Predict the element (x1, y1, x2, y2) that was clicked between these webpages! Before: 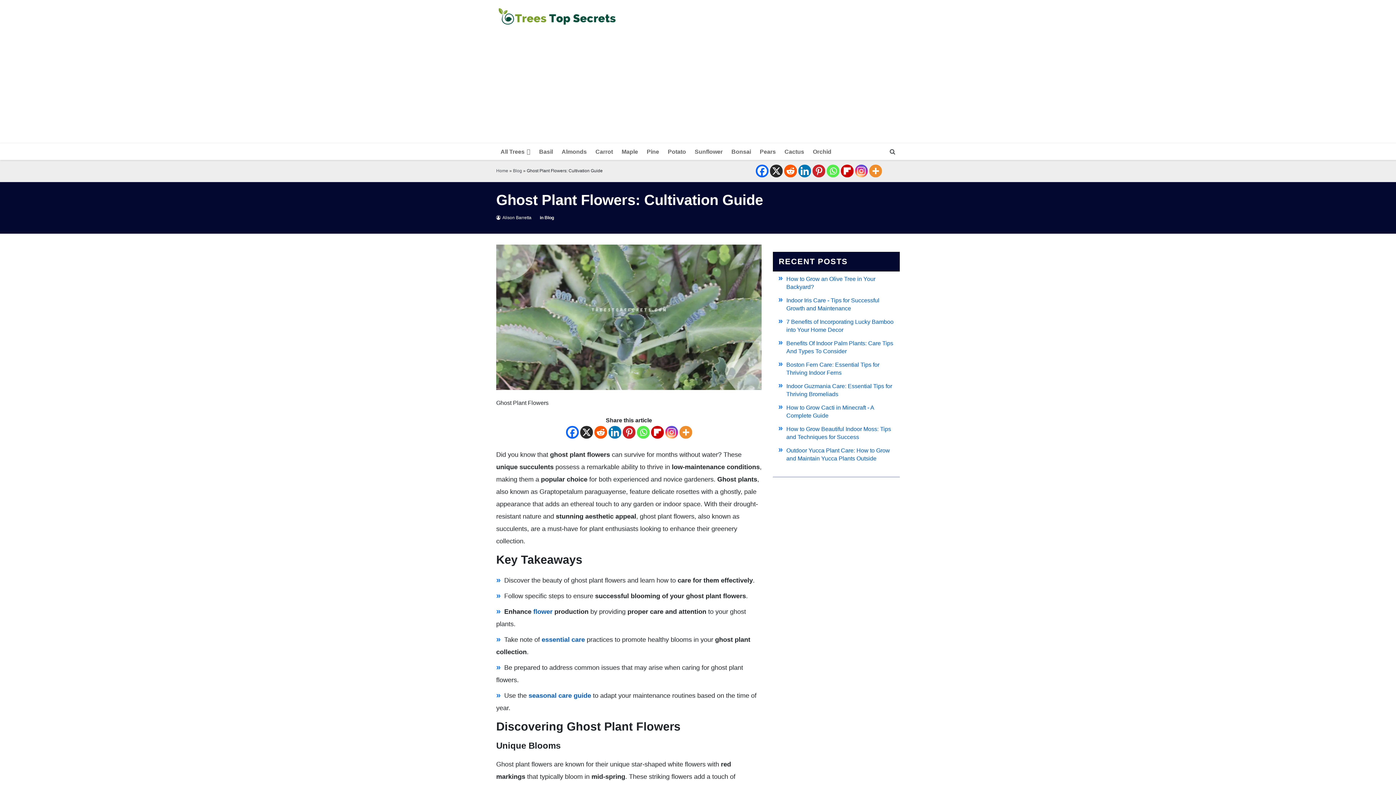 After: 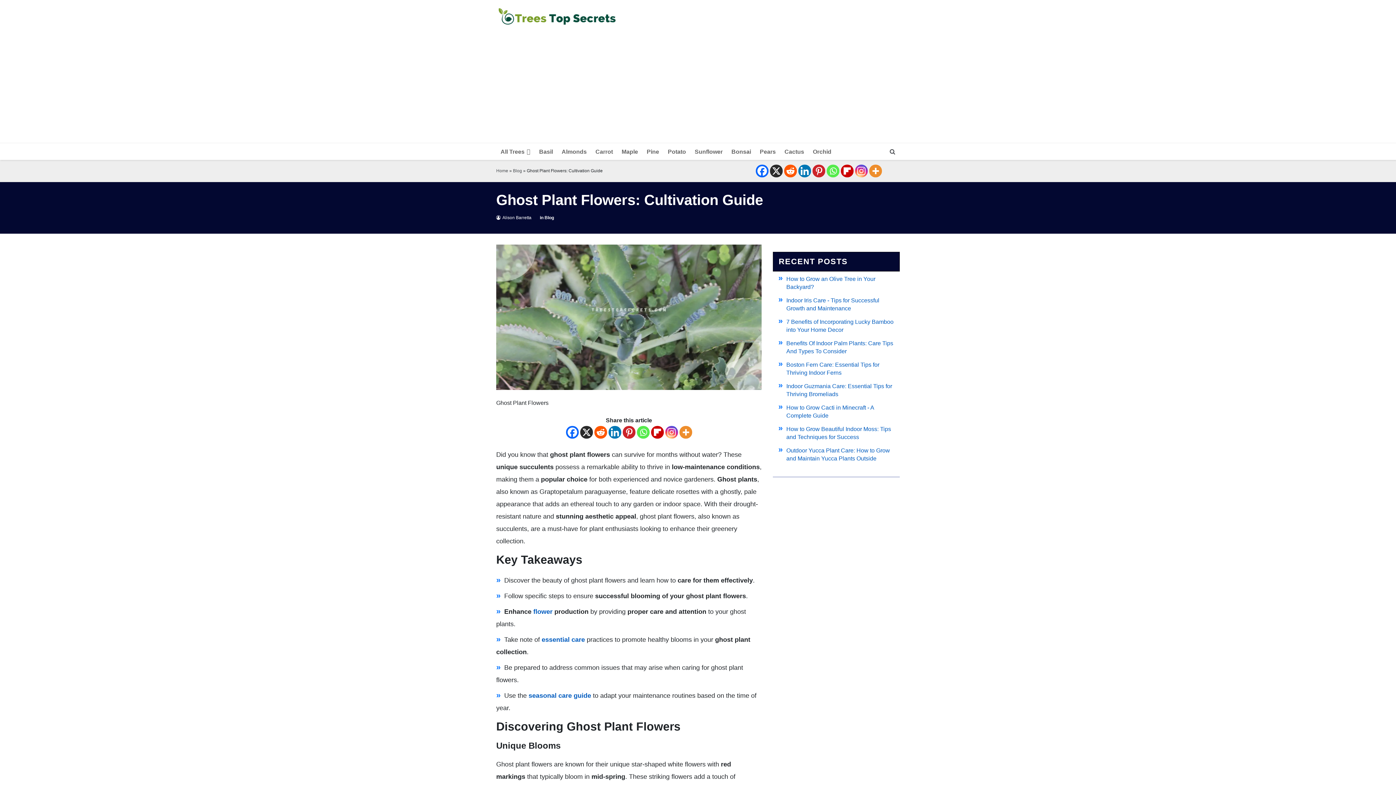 Action: bbox: (798, 164, 811, 177) label: Linkedin